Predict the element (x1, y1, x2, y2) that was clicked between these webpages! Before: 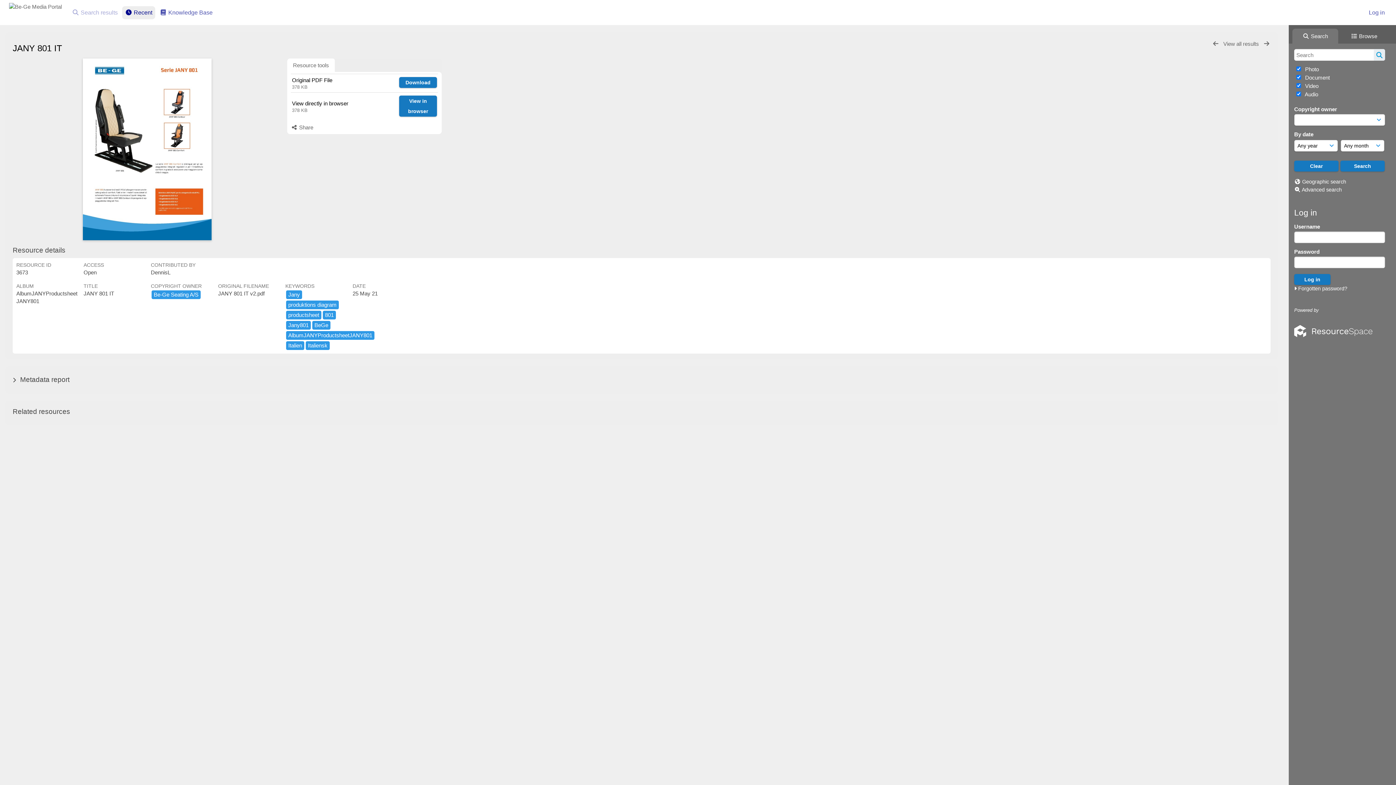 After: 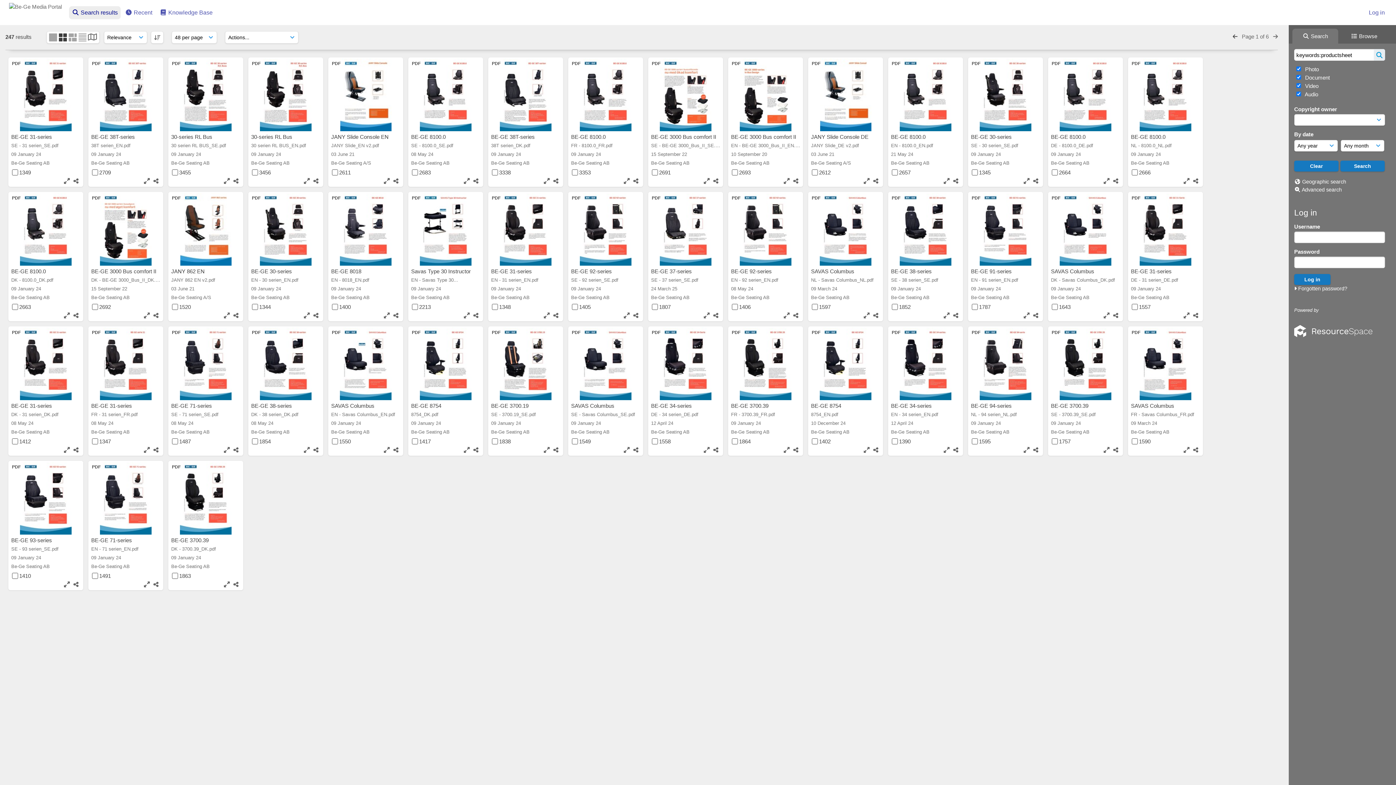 Action: label: productsheet bbox: (285, 312, 322, 318)